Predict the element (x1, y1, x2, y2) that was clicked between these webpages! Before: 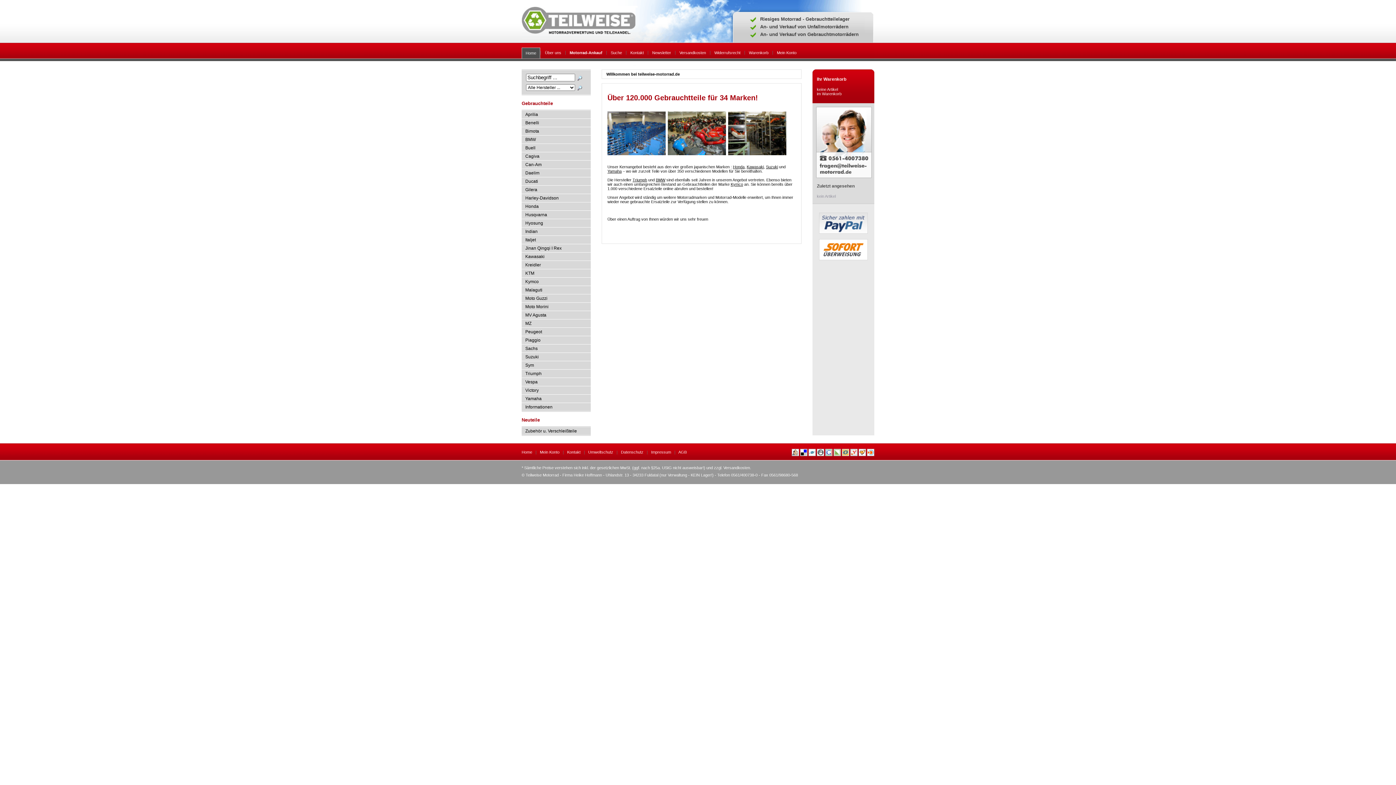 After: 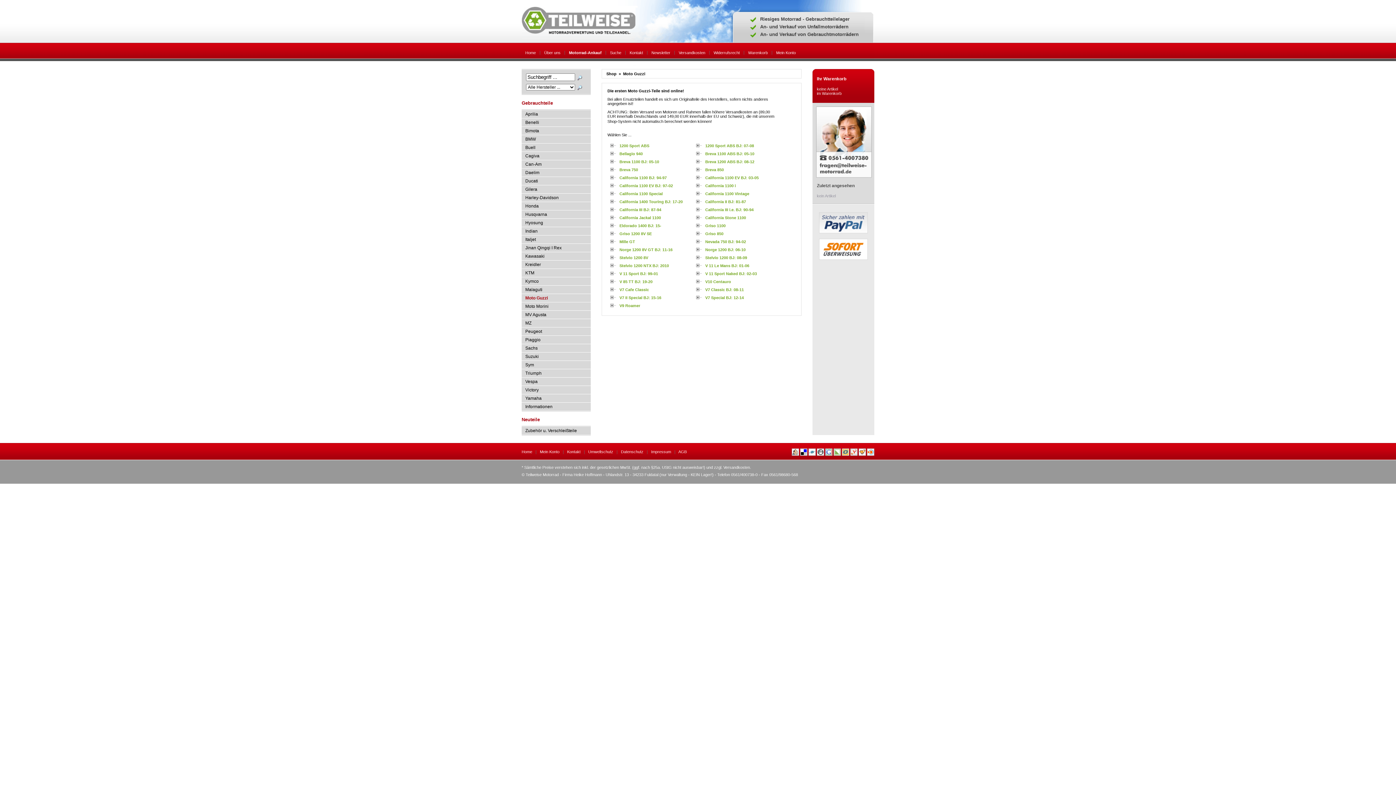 Action: label: Moto Guzzi bbox: (525, 296, 547, 301)